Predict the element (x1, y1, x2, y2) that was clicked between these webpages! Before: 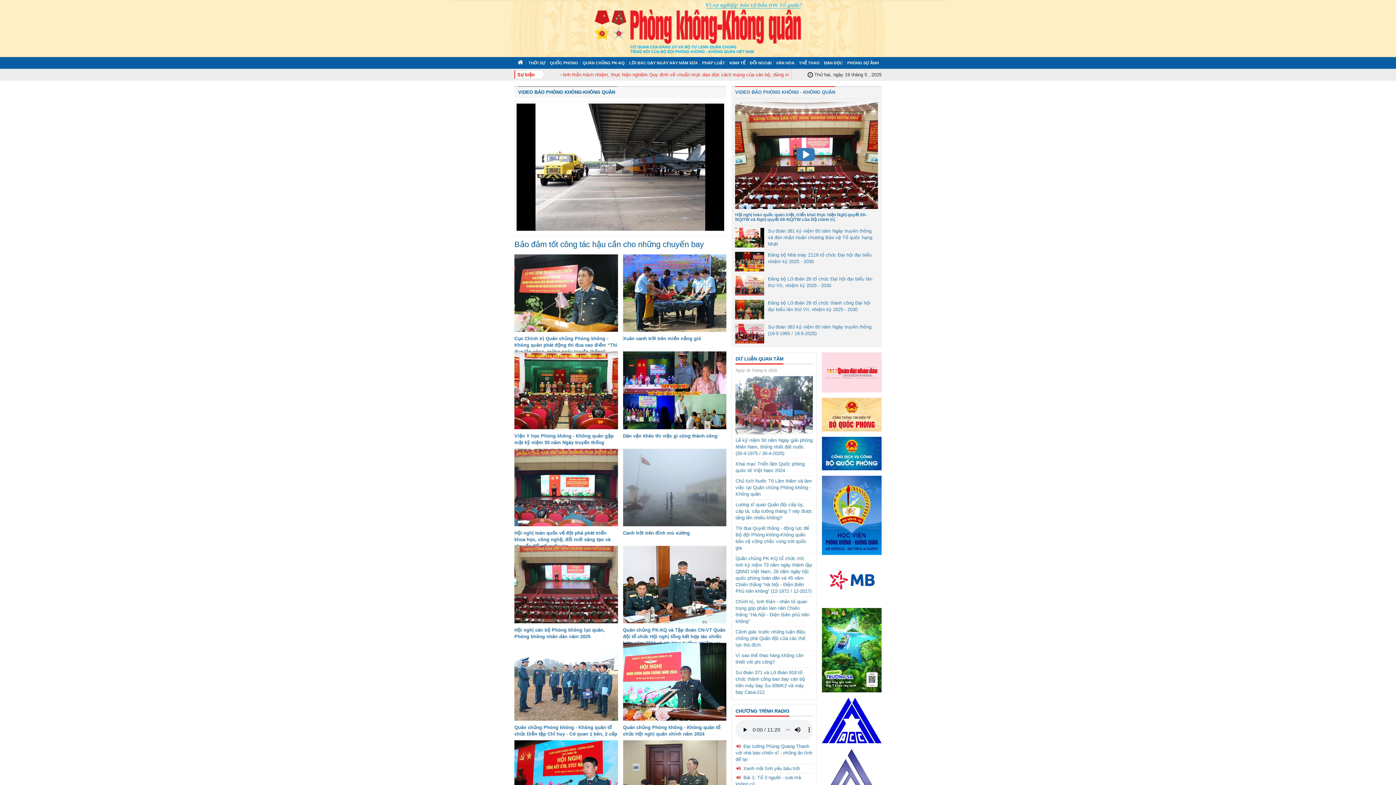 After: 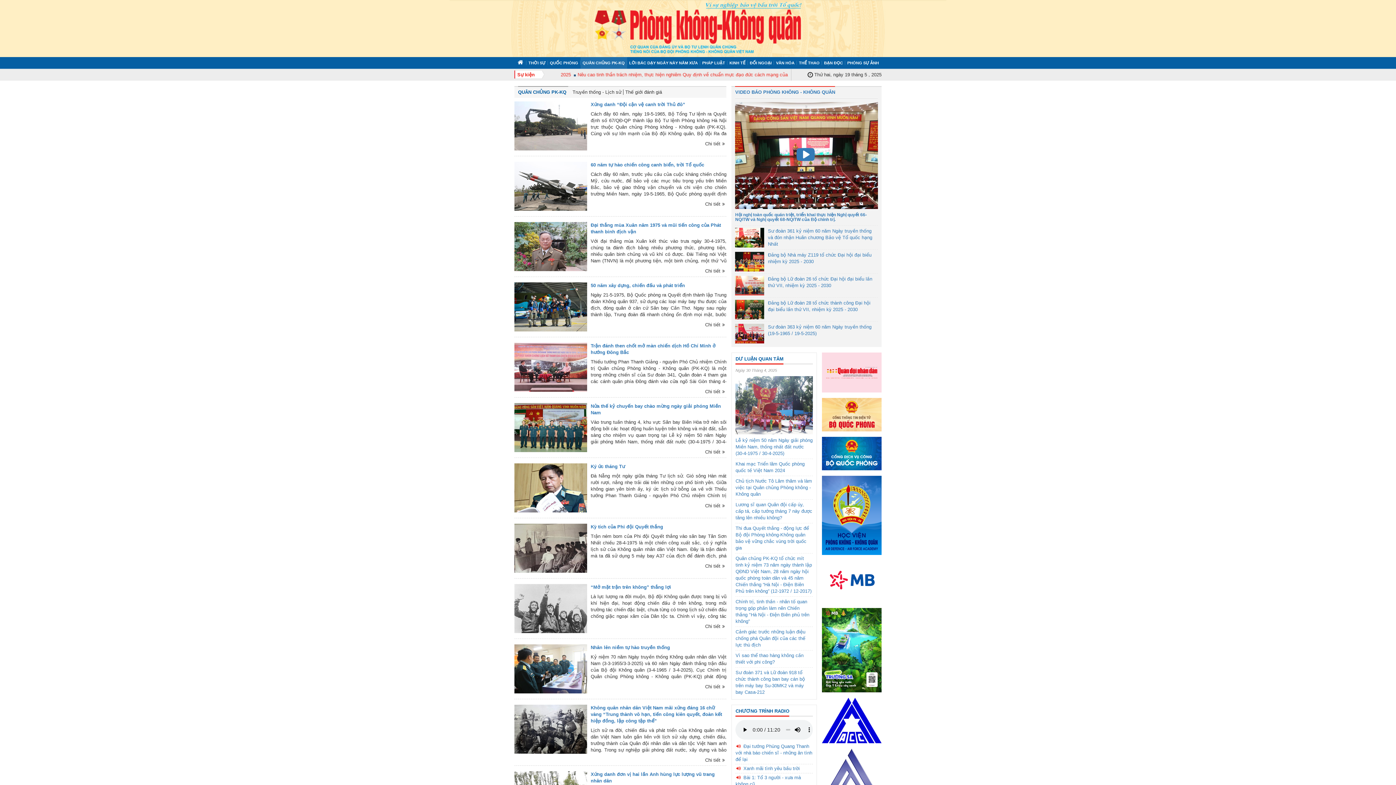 Action: label: QUÂN CHỦNG PK-KQ bbox: (582, 60, 627, 65)